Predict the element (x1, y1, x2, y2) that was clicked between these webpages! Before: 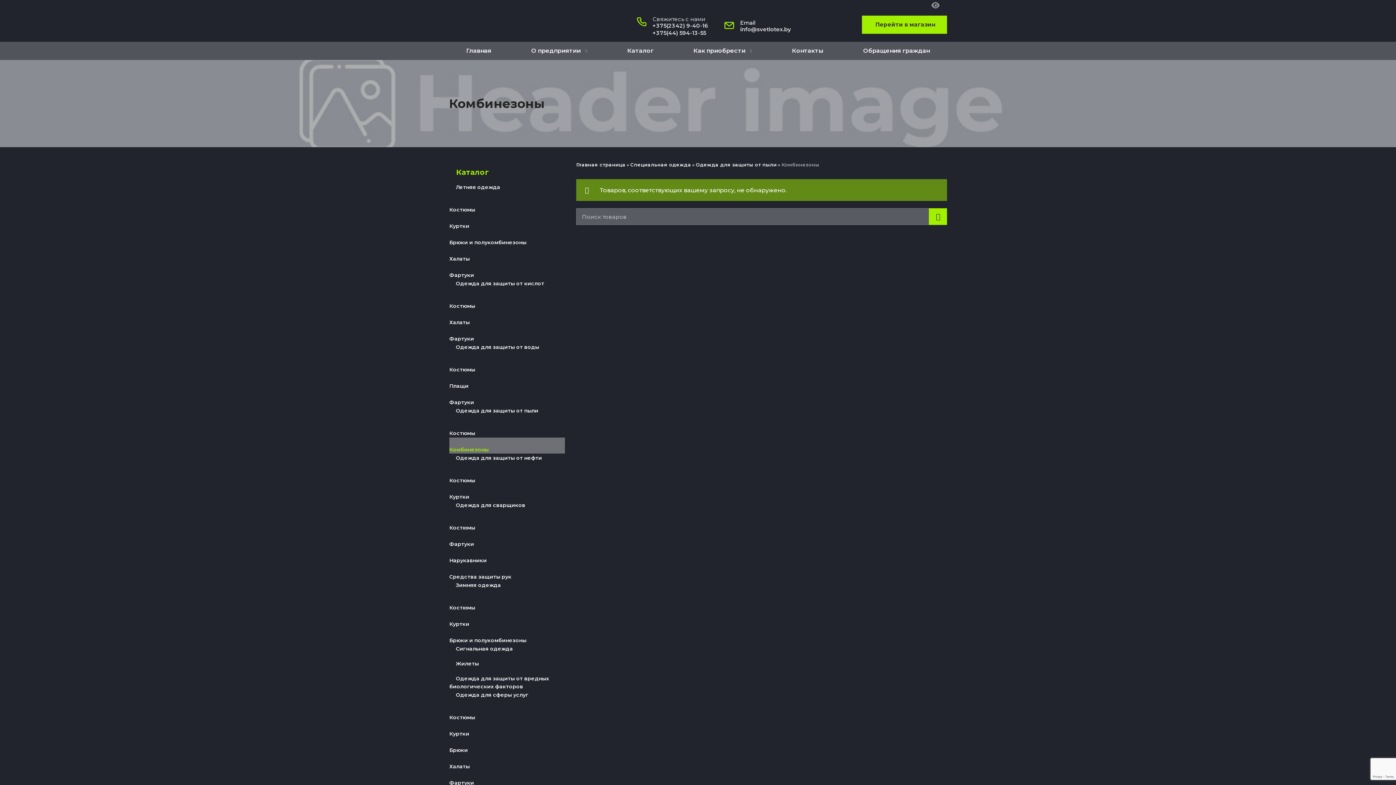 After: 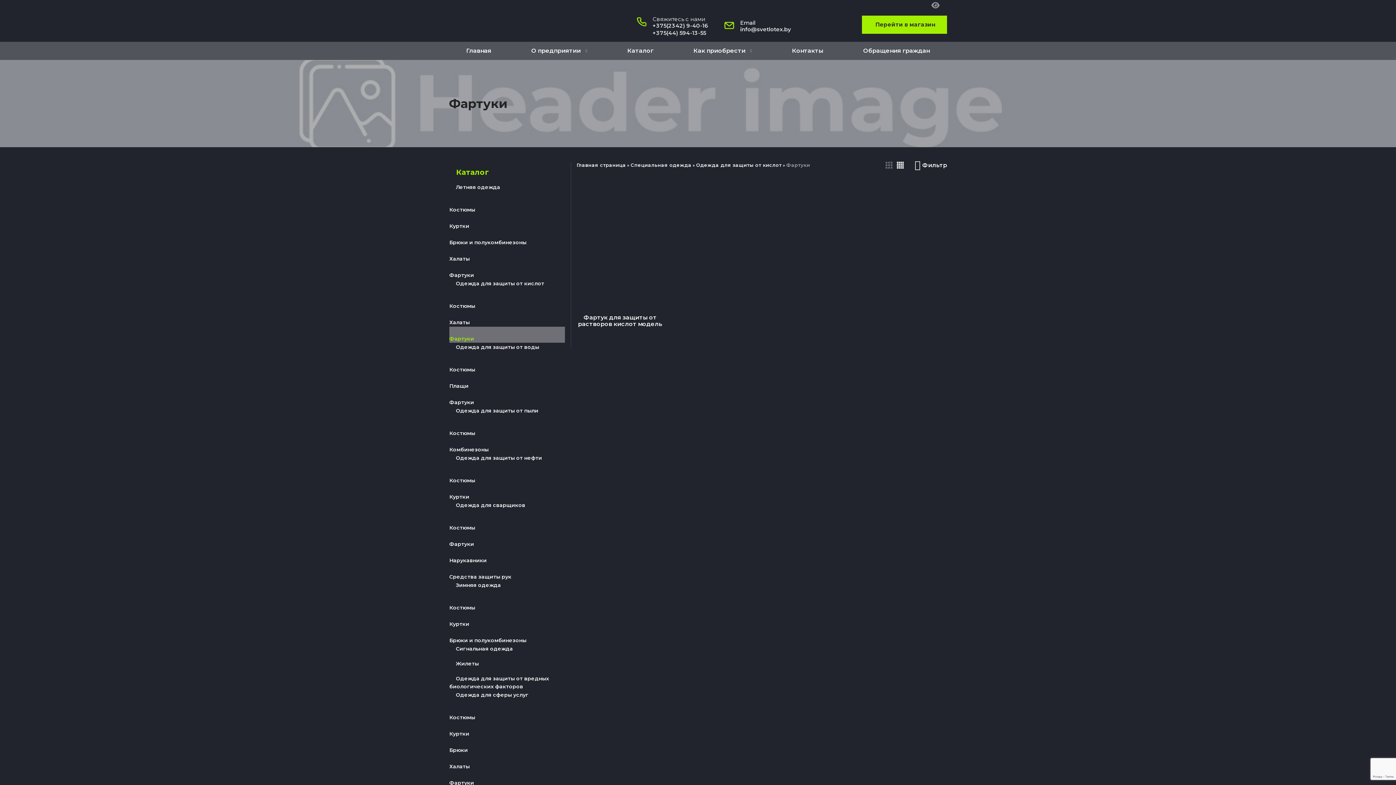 Action: bbox: (449, 323, 480, 346) label: Фартуки